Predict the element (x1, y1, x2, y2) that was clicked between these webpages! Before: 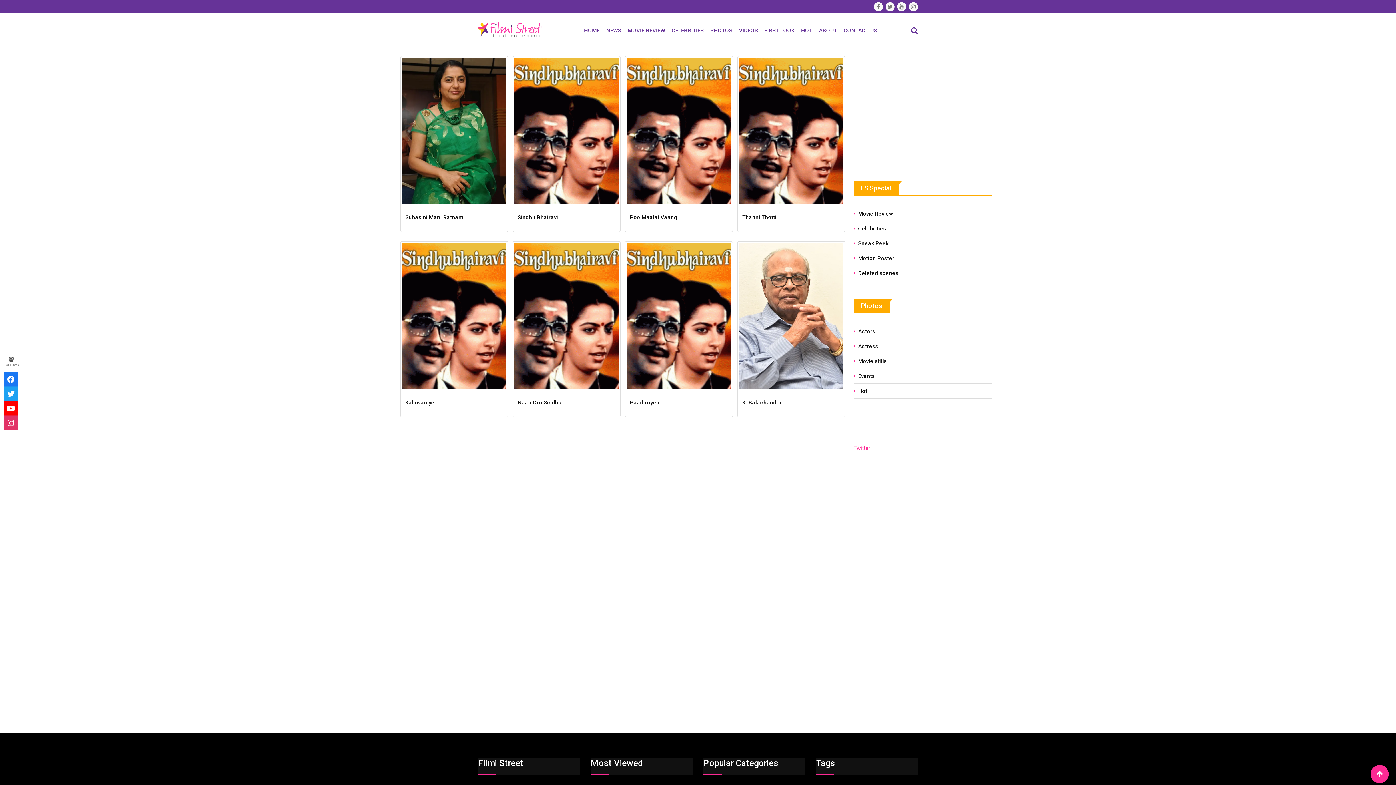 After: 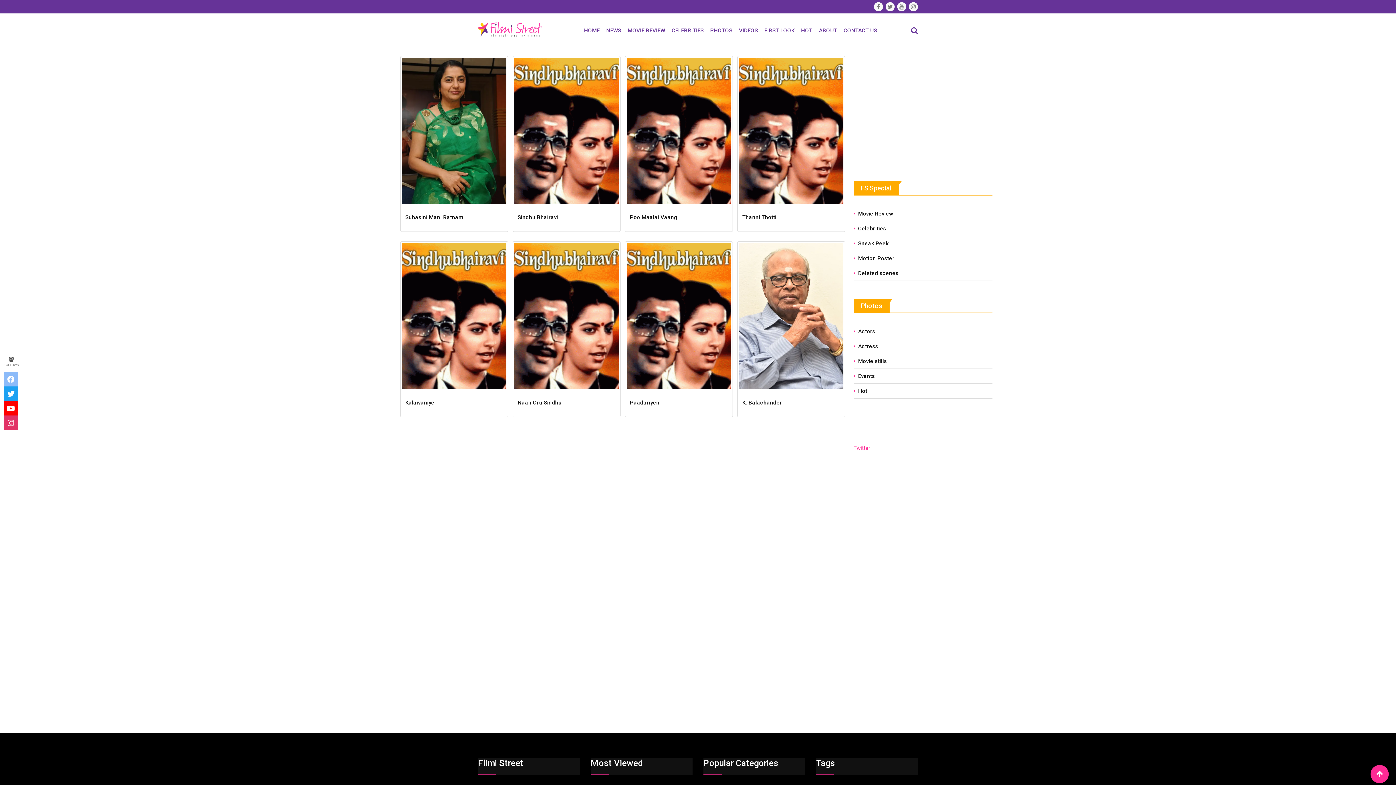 Action: bbox: (3, 371, 18, 386)